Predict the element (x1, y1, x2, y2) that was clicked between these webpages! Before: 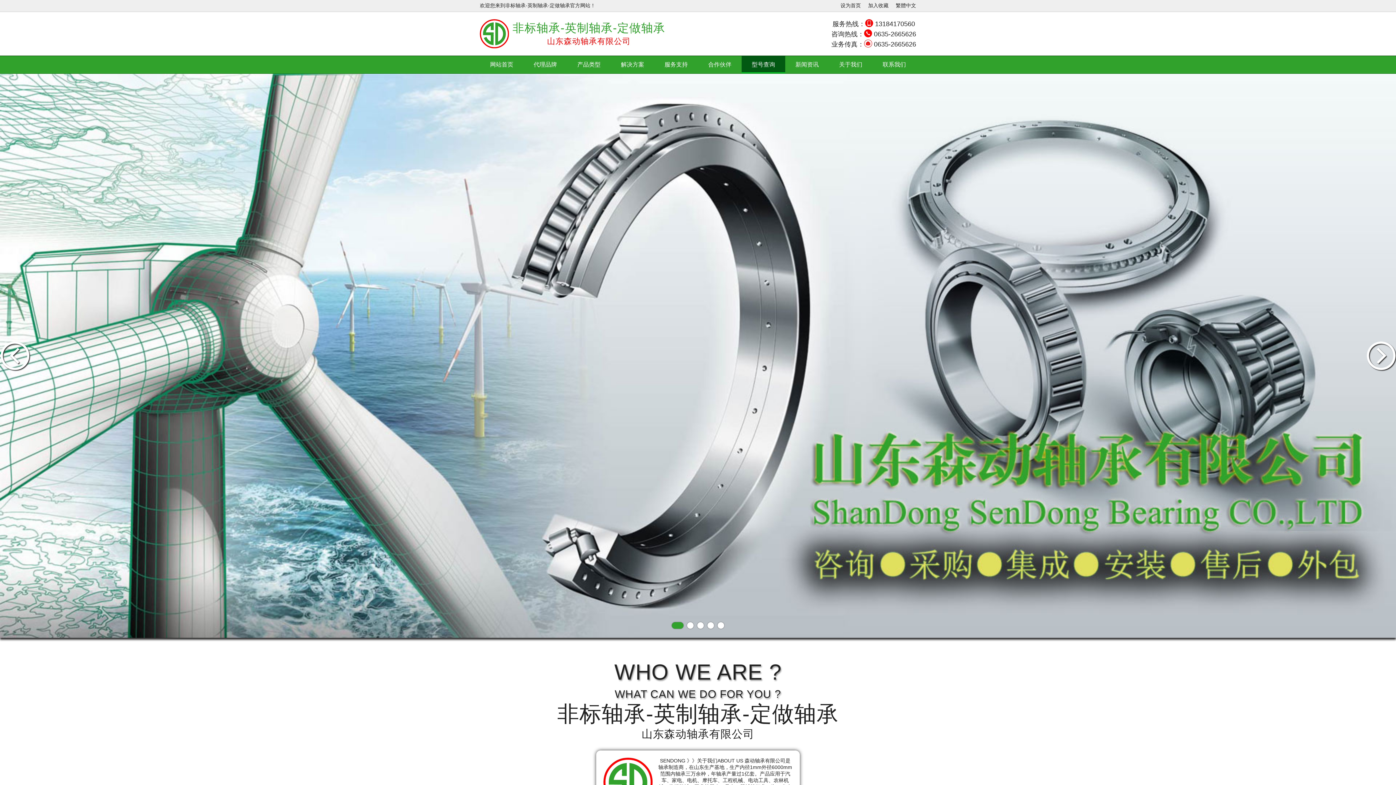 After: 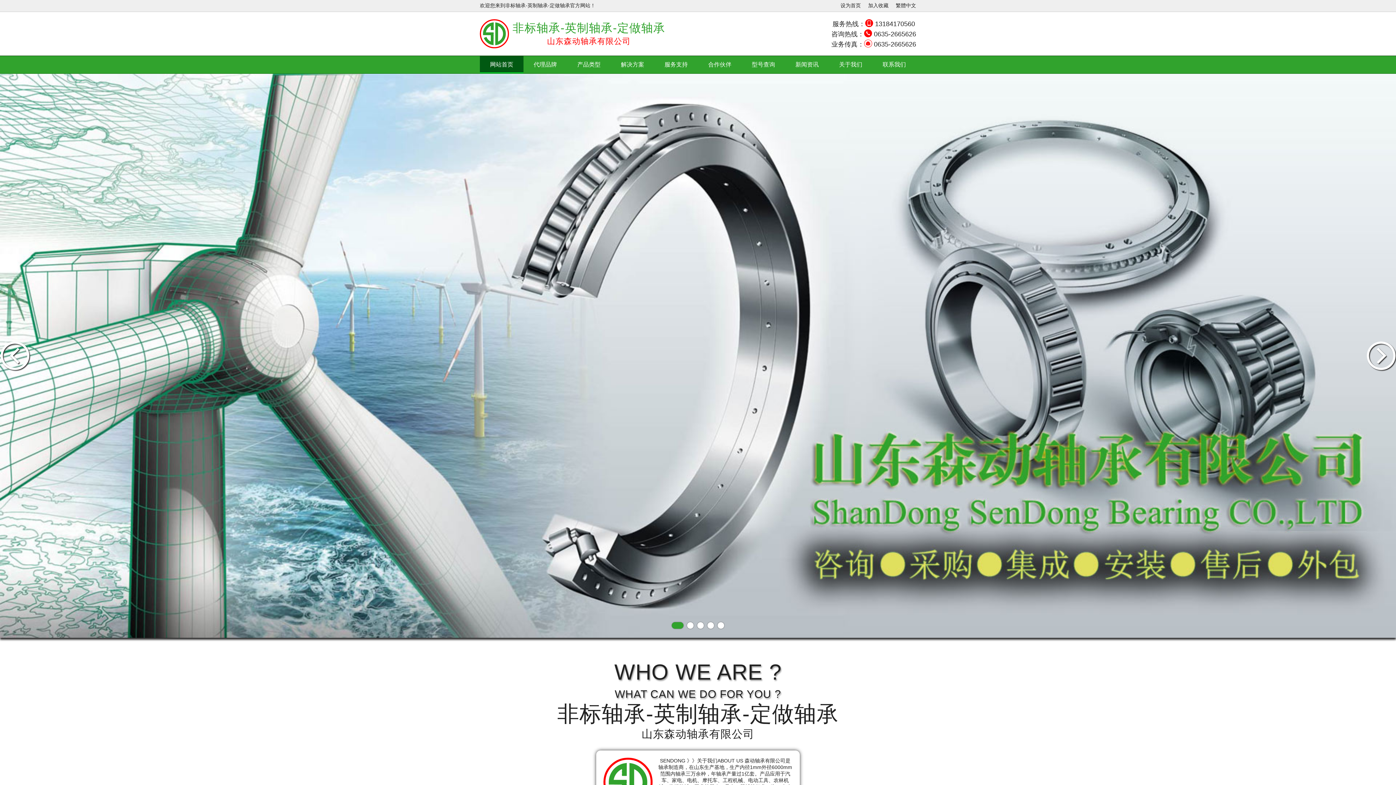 Action: bbox: (480, 19, 509, 48)